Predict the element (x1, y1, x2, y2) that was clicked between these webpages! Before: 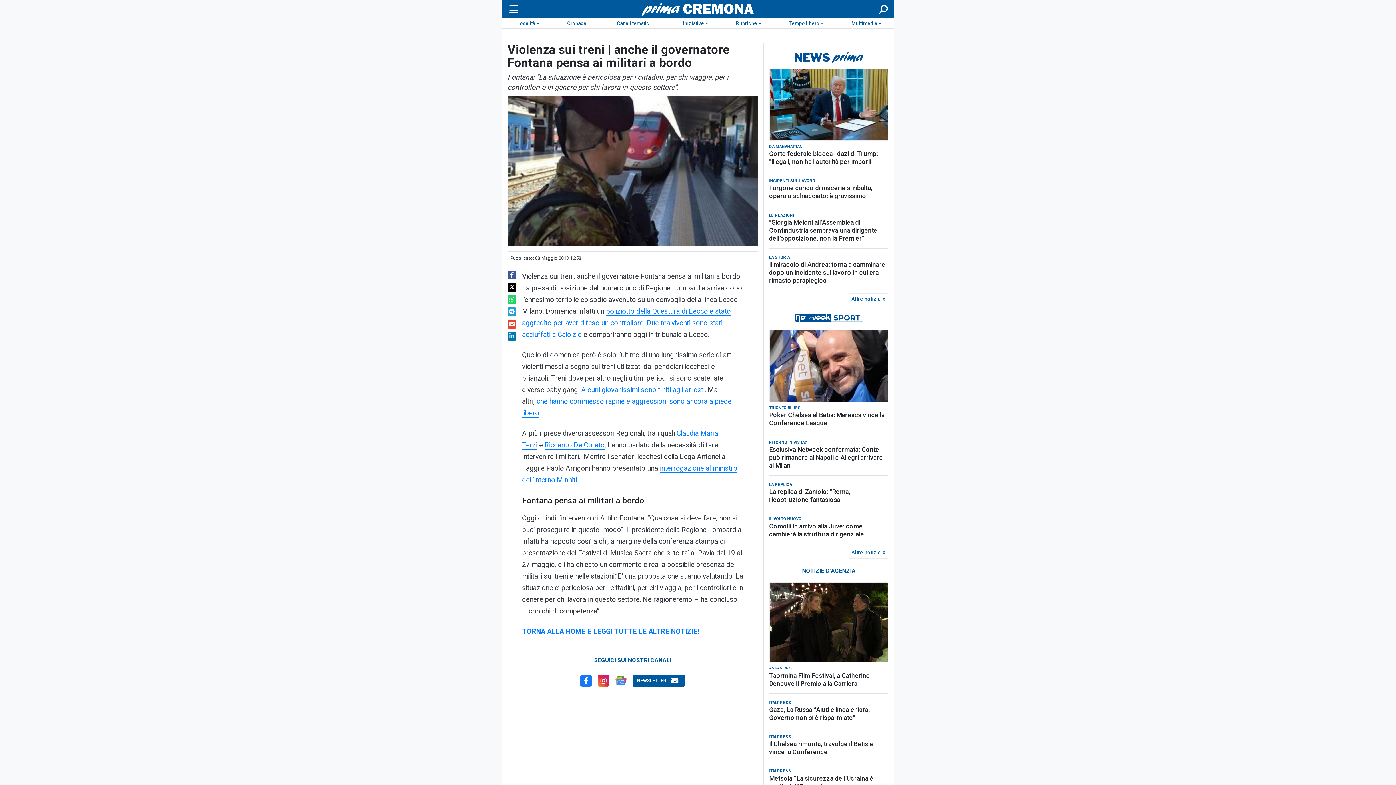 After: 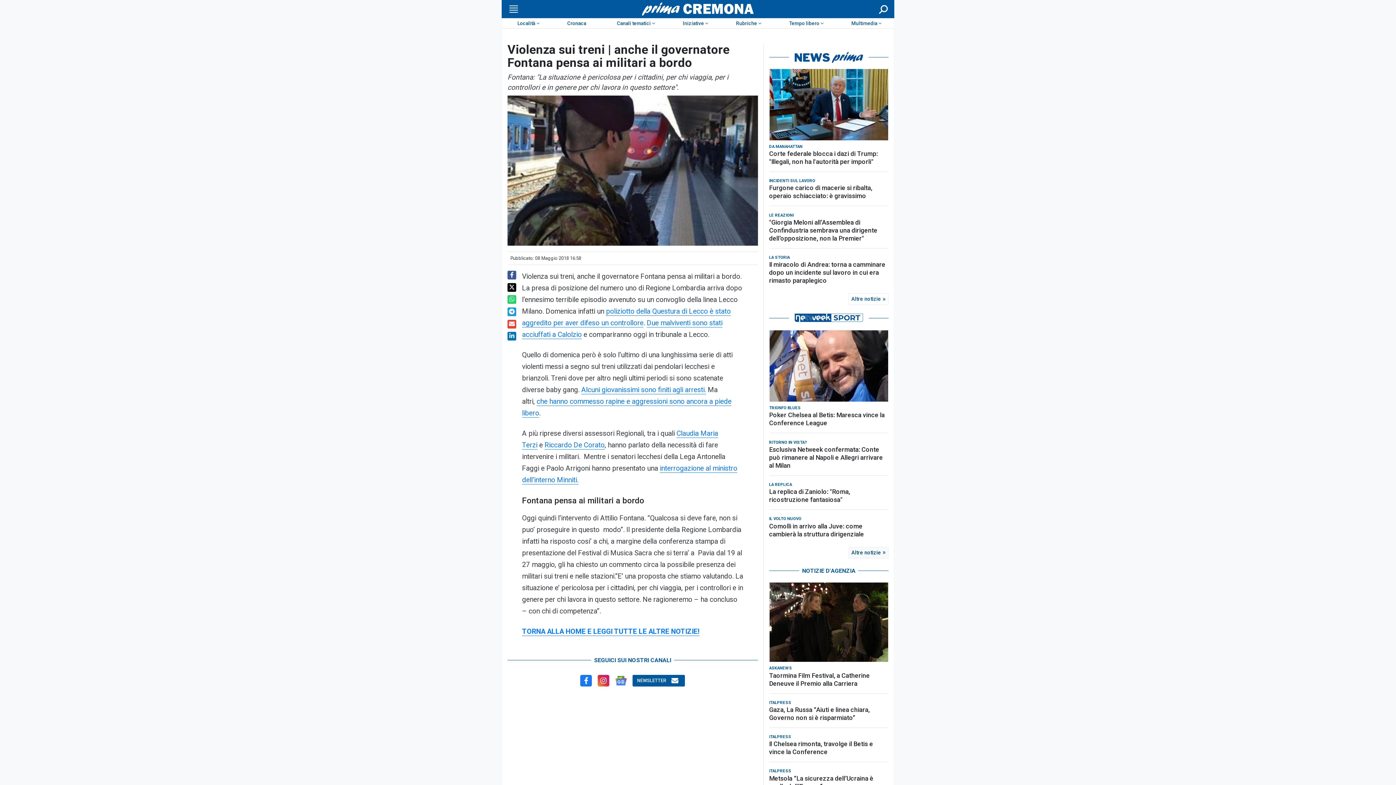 Action: bbox: (848, 542, 888, 554) label: Altre notizie